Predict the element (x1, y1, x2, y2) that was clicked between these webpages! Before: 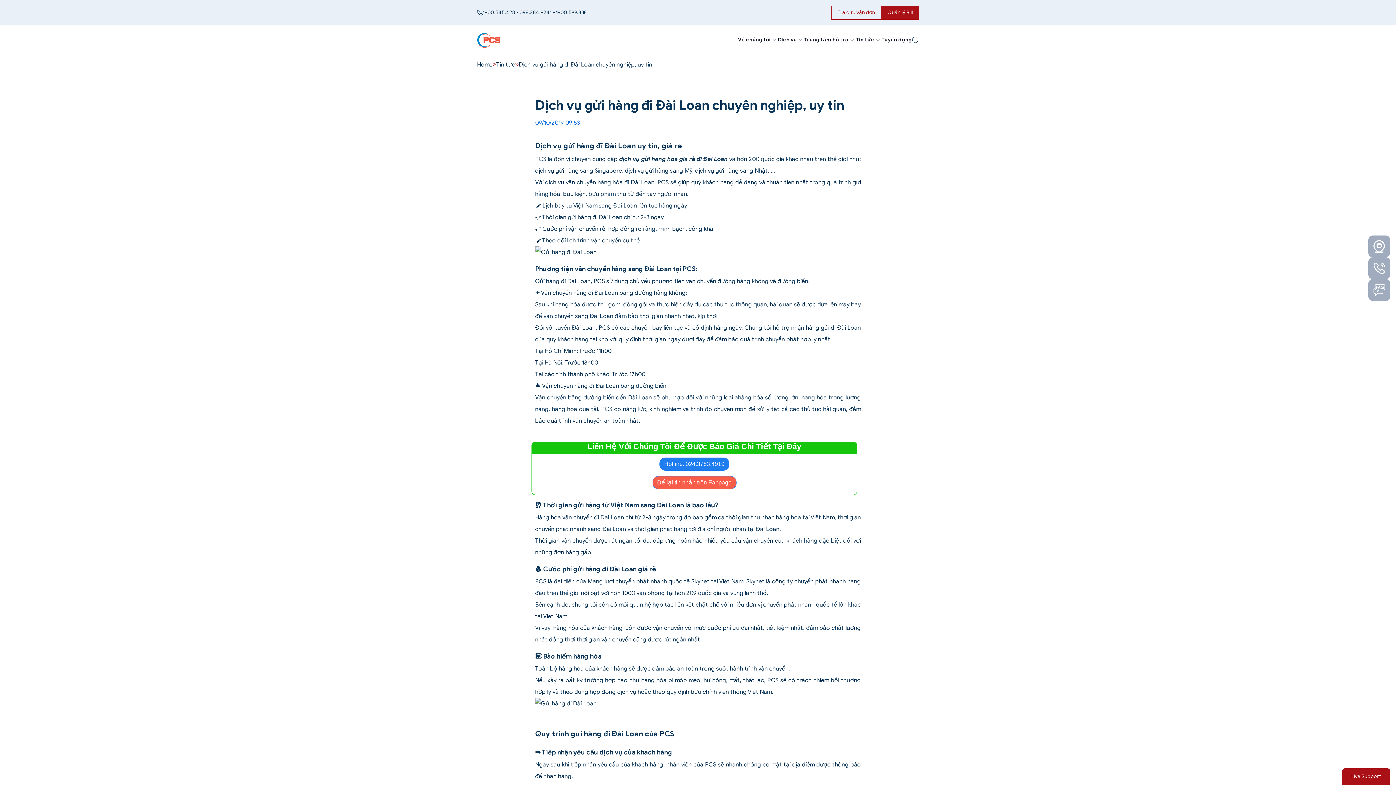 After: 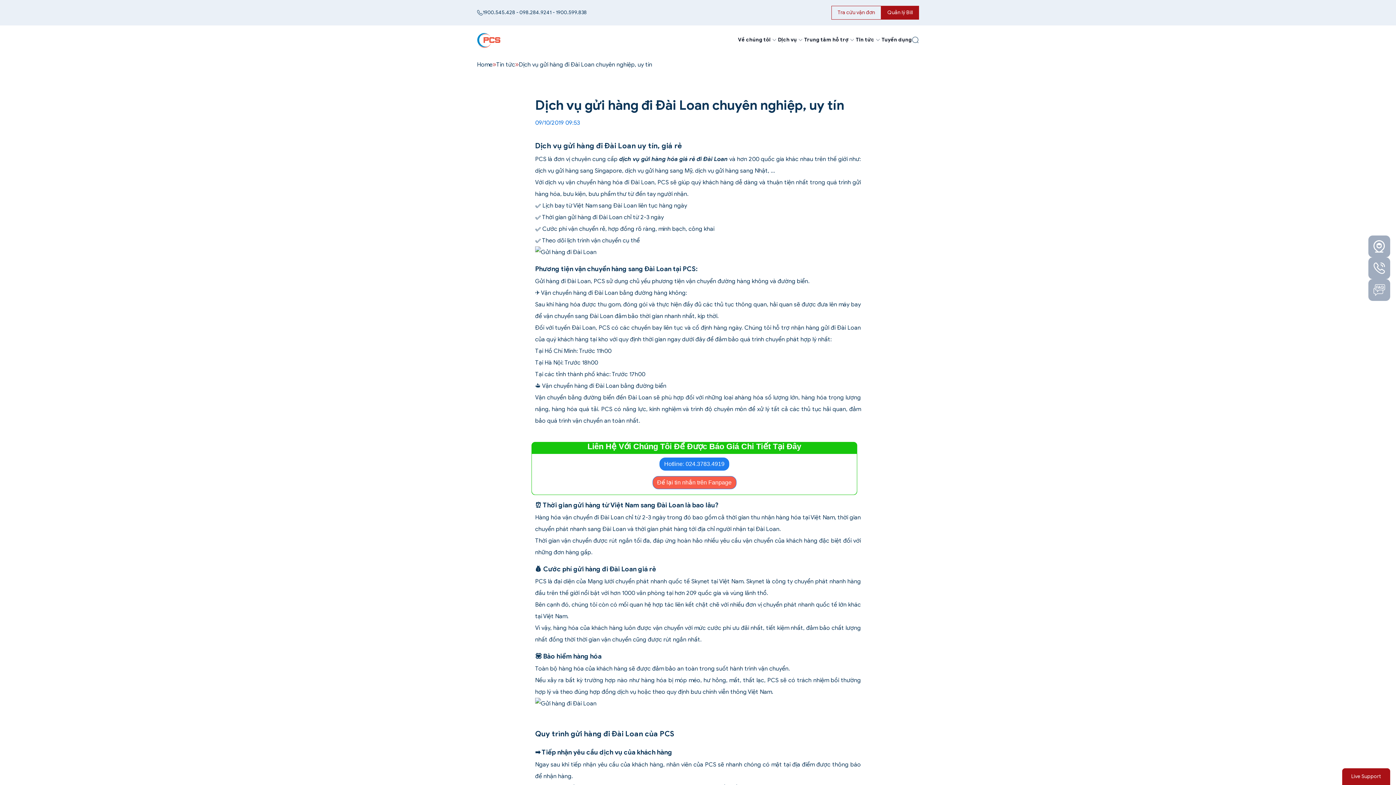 Action: label: Hotline: 024.3783.4919 bbox: (659, 457, 729, 470)